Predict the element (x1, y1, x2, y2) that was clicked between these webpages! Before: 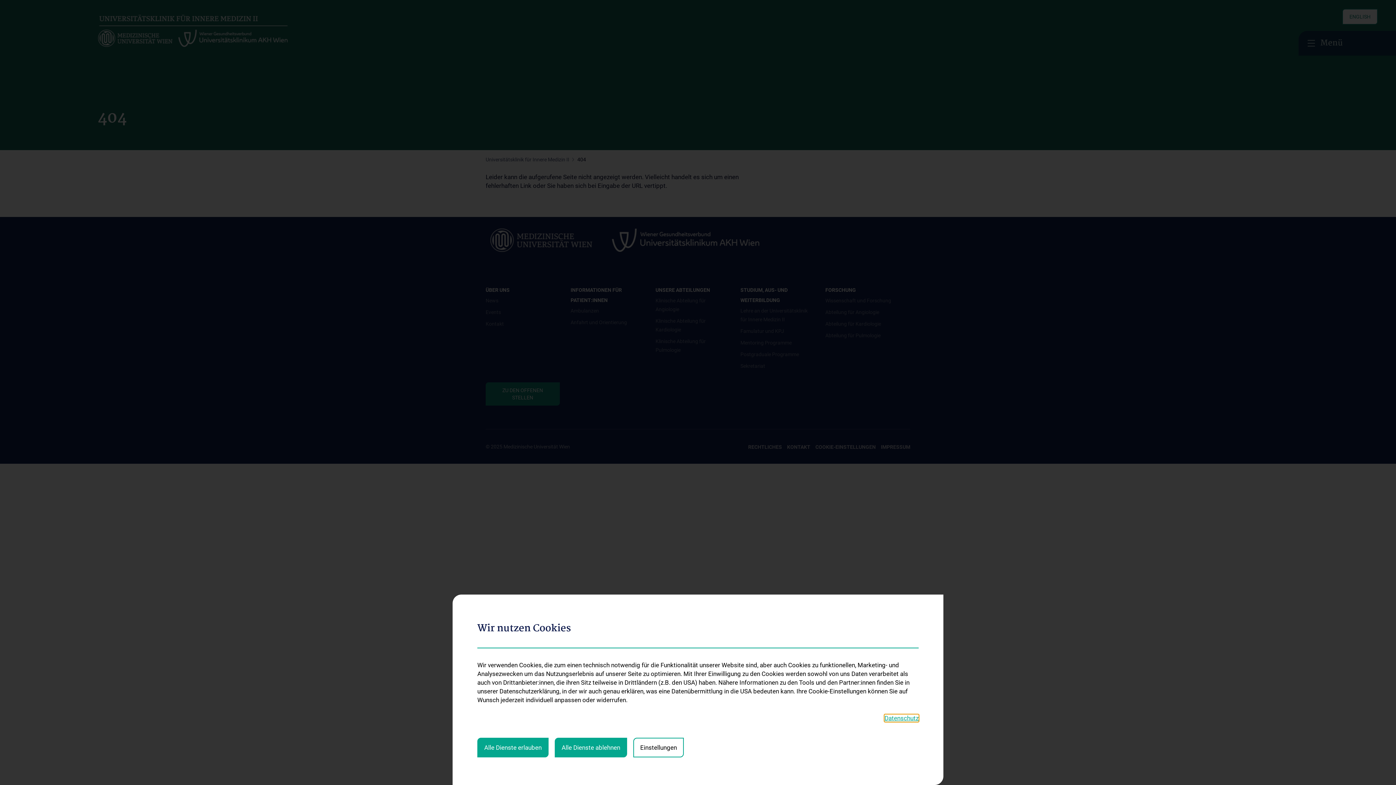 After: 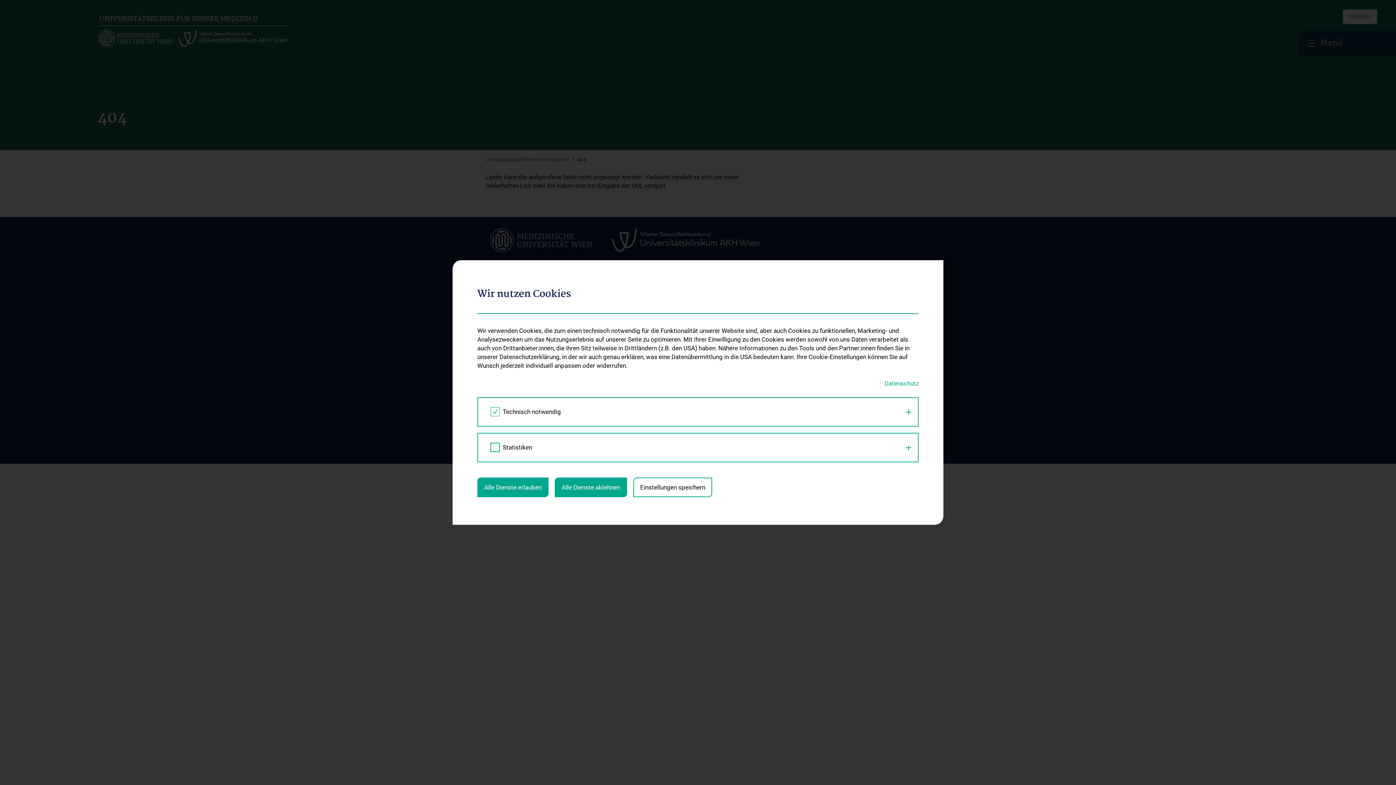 Action: bbox: (633, 738, 684, 757) label: Einstellungen